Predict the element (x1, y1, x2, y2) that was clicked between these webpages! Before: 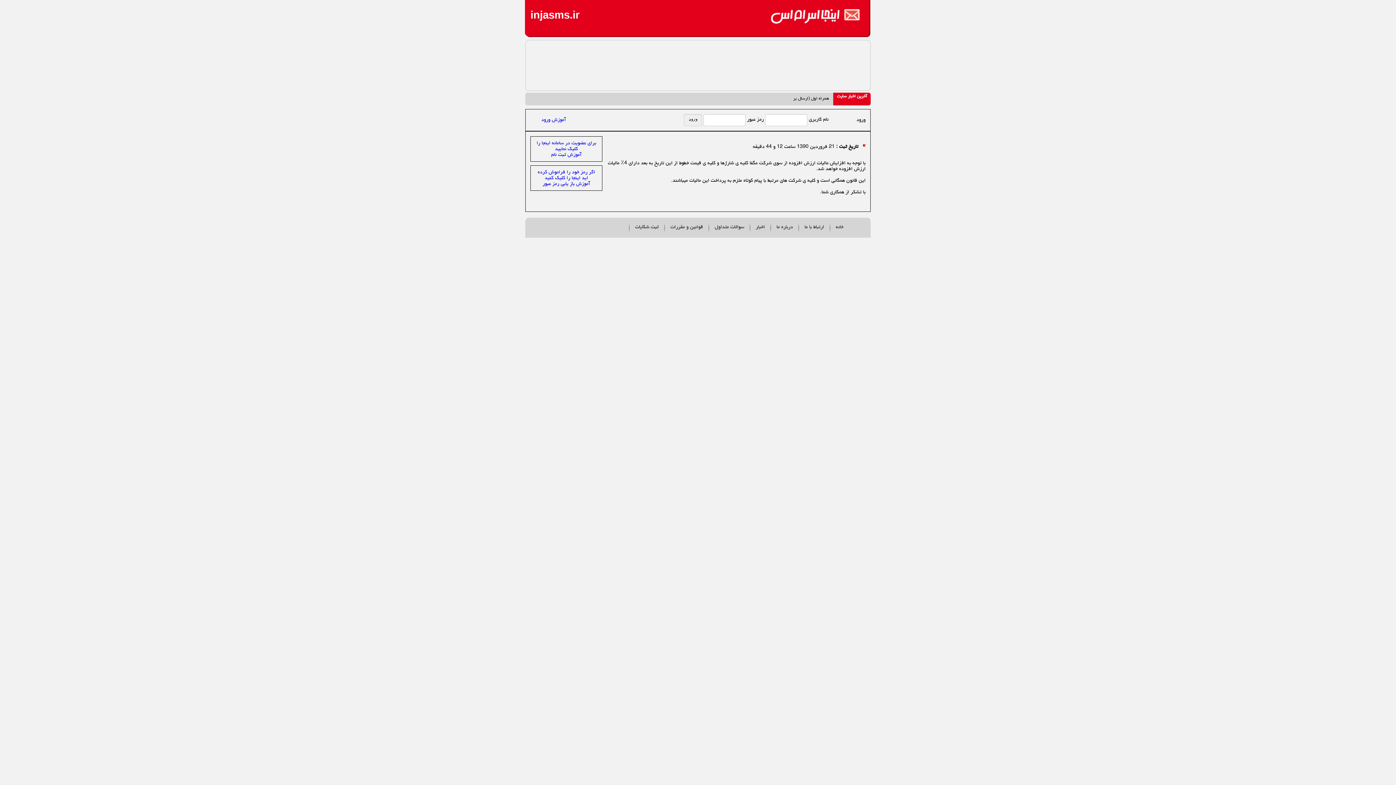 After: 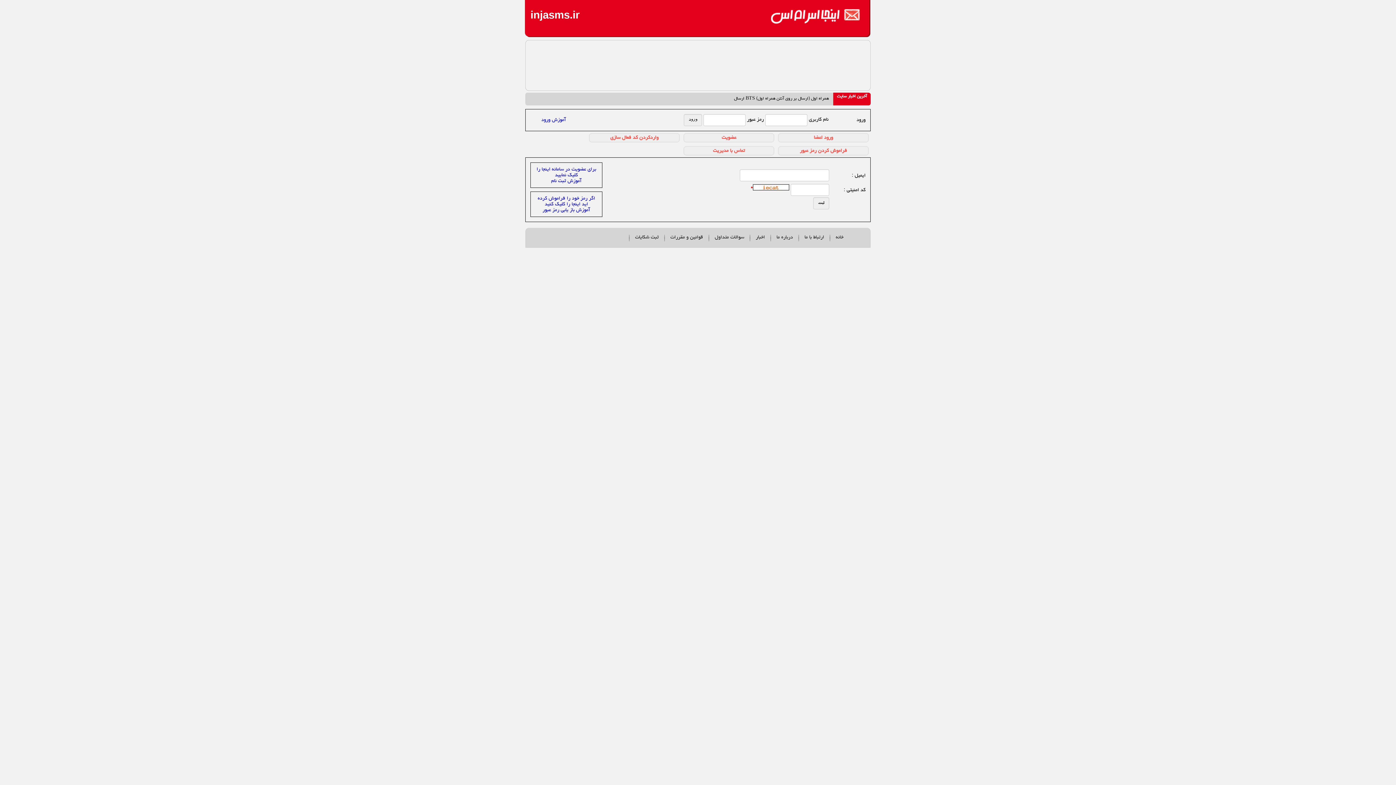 Action: label: اگر رمز خود را فراموش کرده اید اینجا را کلیک کنید bbox: (537, 169, 595, 181)